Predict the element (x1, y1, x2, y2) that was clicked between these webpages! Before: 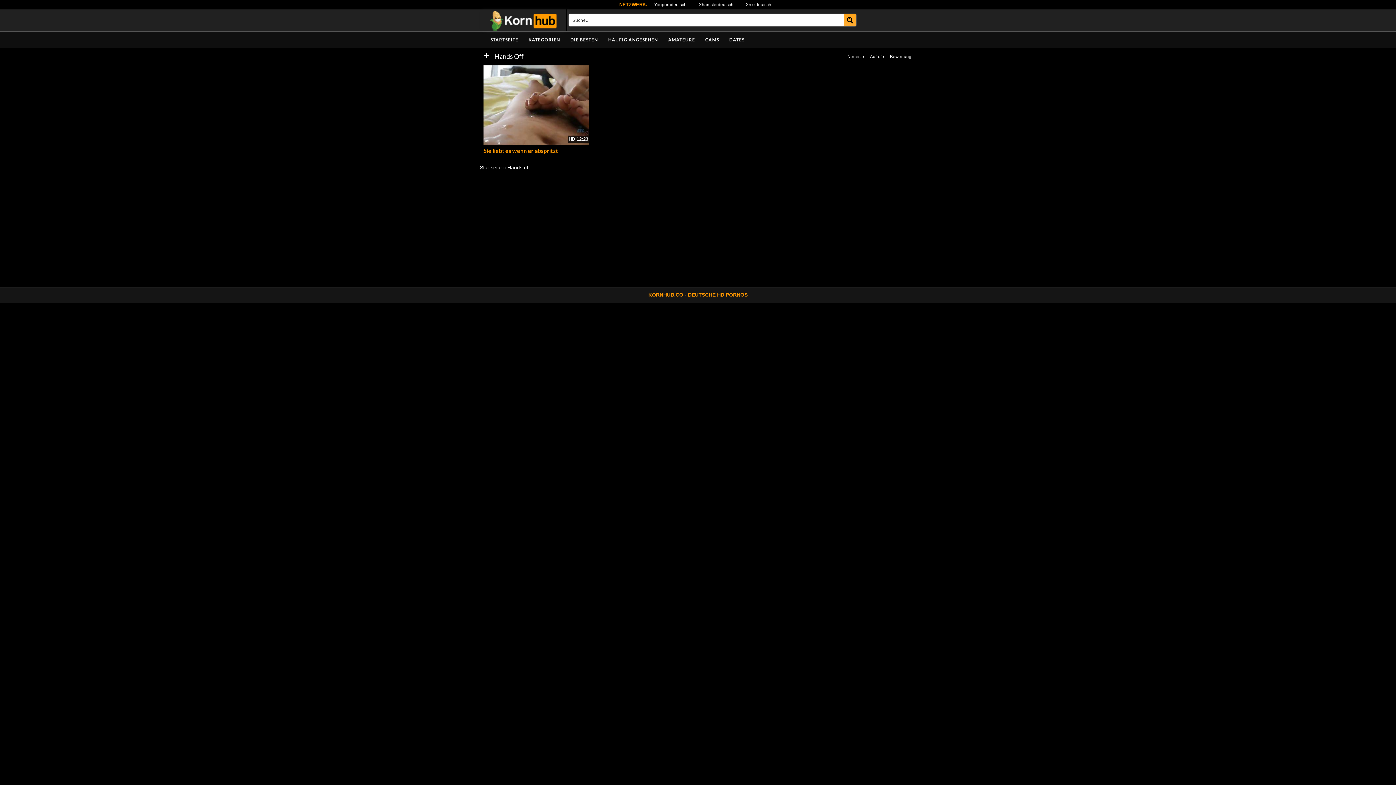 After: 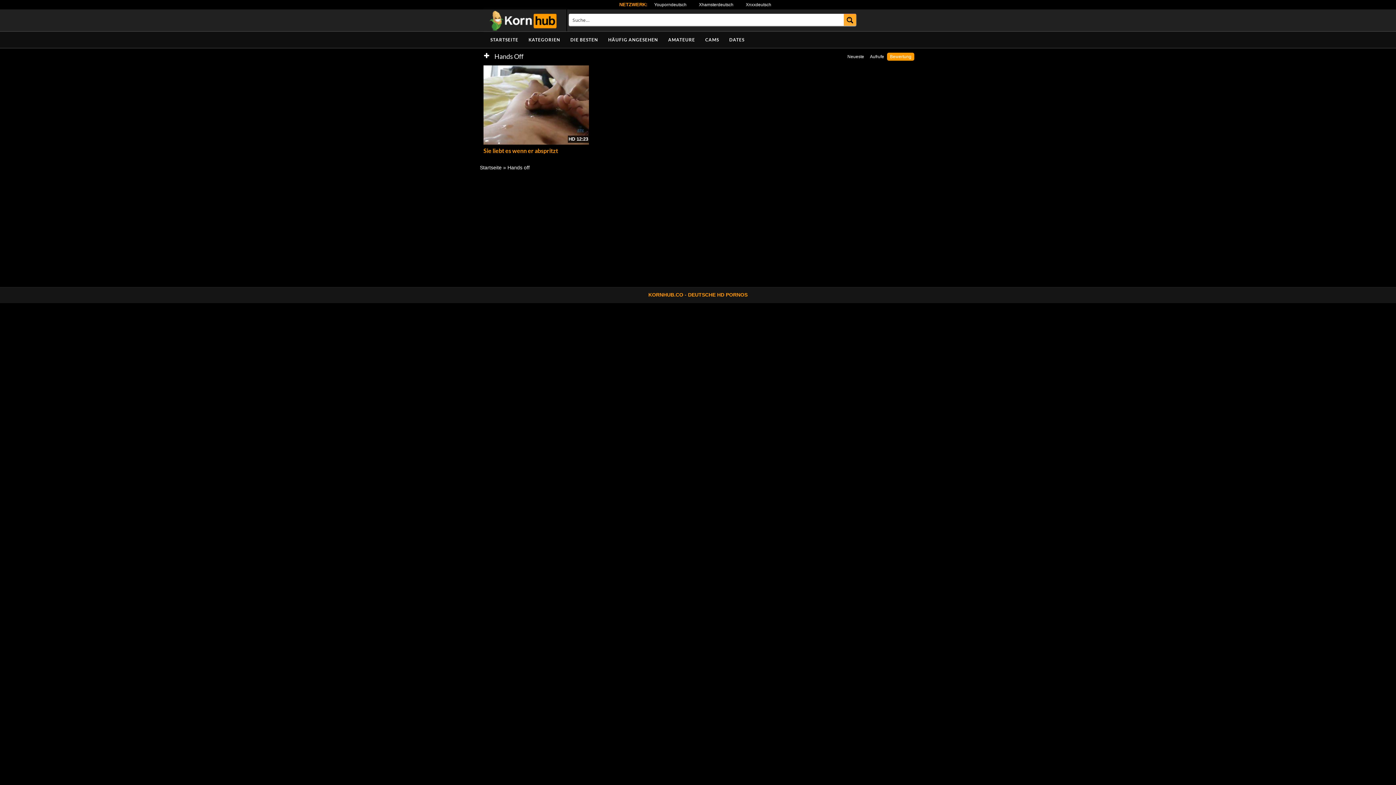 Action: label: Bewertung bbox: (887, 52, 914, 60)